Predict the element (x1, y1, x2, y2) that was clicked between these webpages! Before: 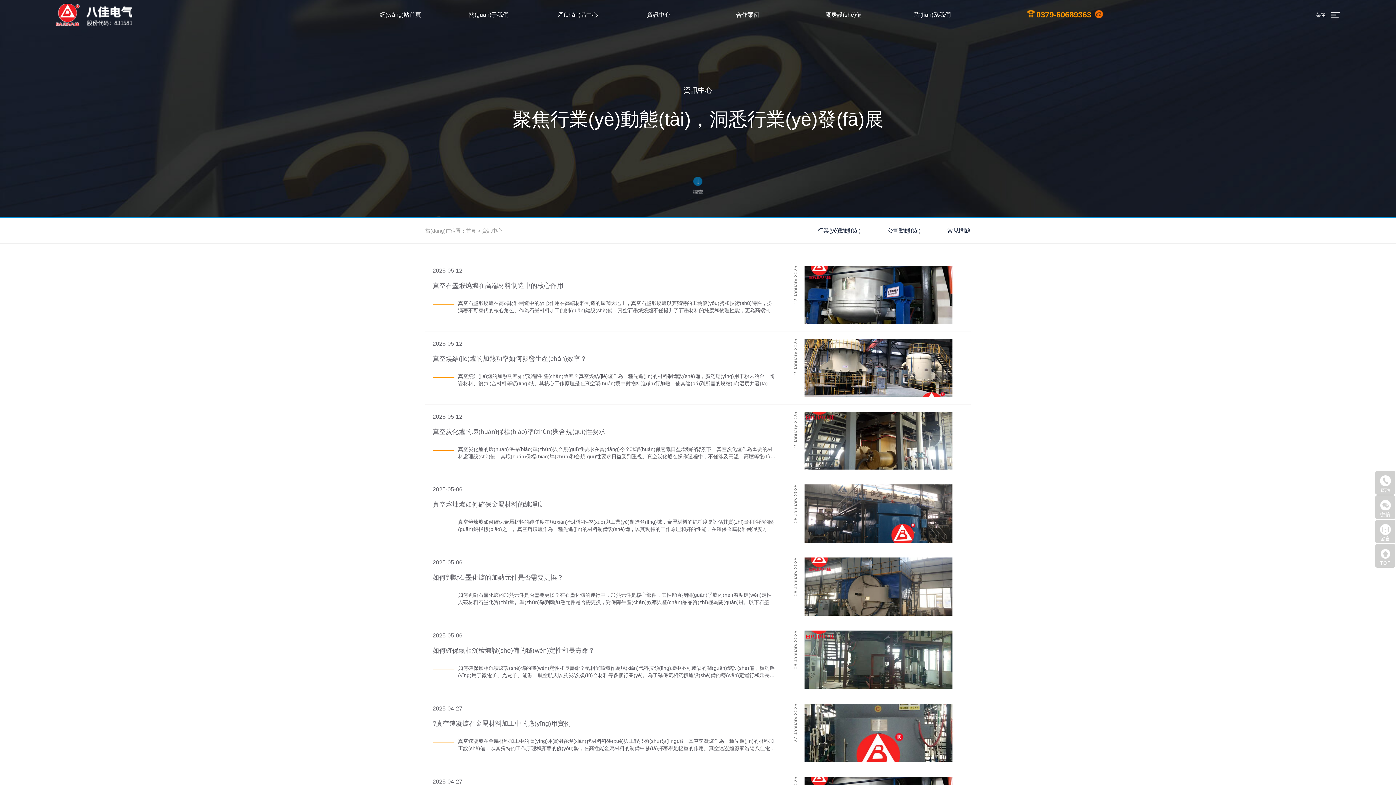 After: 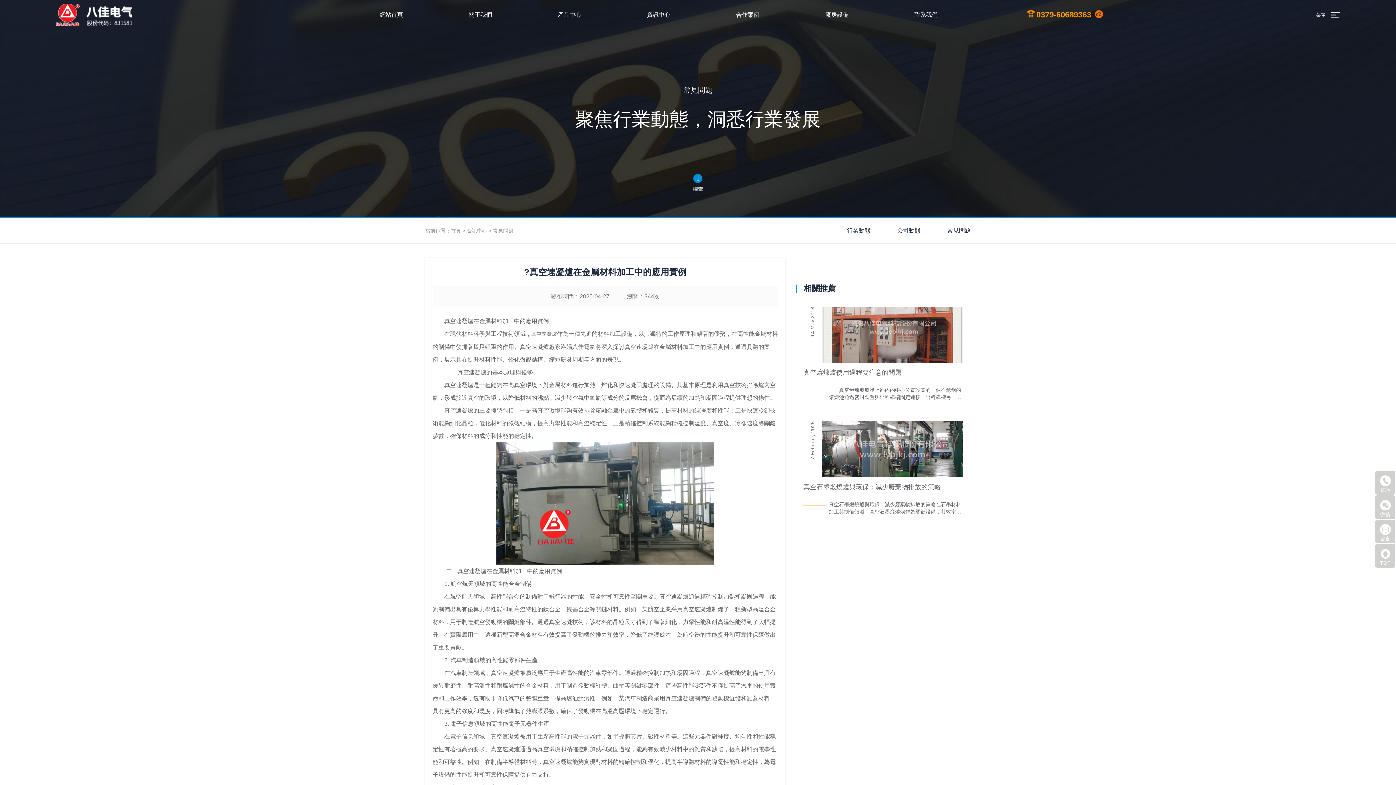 Action: label: 2025-04-27
?真空速凝爐在金屬材料加工中的應(yīng)用實例

真空速凝爐在金屬材料加工中的應(yīng)用實例在現(xiàn)代材料科學(xué)與工程技術(shù)領(lǐng)域，真空速凝爐作為一種先進(jìn)的材料加工設(shè)備，以其獨特的工作原理和顯著的優(yōu)勢，在高性能金屬材料的制備中發(fā)揮著舉足輕重的作用。真空速凝爐廠家洛陽八佳電氣將深入探討真空速凝爐在金屬材料加工中的應(yīng)用實例，通過具體的案例，展示其在提升材料性能、優(yōu)化微觀結(jié)構(gòu)、縮短研發(fā)周期等方面的表現(xiàn)。 一、真空速凝爐的基本原理與優(yōu)勢真空速凝爐是一種能夠在高真空環(huán)境下對金屬材料進(jìn)行加熱、熔化和快速凝固處理的設(shè)備。其基本原理是利用真空技術(shù)排除爐內(nèi)空氣，形成接近真空的環(huán)境，以降低材料的沸點，減少與空氣中氧氣等成分的反應(yīng)機(jī)會，從而為后續(xù)的加熱和凝固過程提供理想的條件。真空速凝爐的主要優(yōu)勢包括：一是高真空環(huán)境能夠有效排除熔融金屬中的氣體和雜質(zhì)，提高材料的純凈度和性能；二是快速冷卻技術(shù)能夠細(xì)化晶粒，優(yōu)化材料的微觀結(jié)構(gòu)，提高力學(xué)性能和高溫穩(wěn)定性；三是精確控制系統(tǒng)能夠精確控制溫度、真空度、冷卻速度等關(guān)鍵參數(shù)，確保材料的成分和性能的穩(wěn)定性。 二、真空速凝爐在金屬材料加工中的應(yīng)用實例1. 航空航天領(lǐng)域的高性能合金制備在航空航天領(lǐng)域，高性能合金的制備對于飛行器的性能、安全性和可靠性至關(guān)重要。真空速凝爐通過精確控制加熱和凝固過程，能夠制備出具有優(yōu)異力學(xué)性能和耐高溫特性的鈦合金、鎳基合金等關(guān)鍵材料。例如，某航空企業(yè)采用真空速凝爐制備了一種新型高溫合金材料，用于制造航空發(fā)動機(jī)的關(guān)鍵部件。通過真空速凝技術(shù)，該材料的晶粒尺寸得到了顯著細(xì)化，力學(xué)性能和耐高溫性能得到了大幅提升。在實際應(yīng)用中，這種新型高溫合金材料有效提高了發(fā)動機(jī)的推力和效率，降低了維護(hù)成本，為航空器的性能提升和可靠性保障做出了重要貢獻(xiàn)。2. 汽車制造領(lǐng)域的高性能零部件生產(chǎn)在汽車制造領(lǐng)域，真空速凝爐被廣泛應(yīng)用于生產(chǎn)高性能的汽車零部件。通過精確控制加熱和凝固過程，真空速凝爐能夠制備出具有優(yōu)異耐磨性、耐高溫性和耐腐蝕性的合金材料，用于制造發(fā)動機(jī)缸體、曲軸等關(guān)鍵零部件。這些高性能零部件不僅提高了汽車的使用壽命和工作效率，還有助于降低汽車的整體重量，提高燃油經(jīng)濟(jì)性。例如，某汽車制造商采用真空速凝爐制備的發(fā)動機(jī)缸體和缸蓋材料，具有更高的強度和硬度，同時降低了熱膨脹系數(shù)，確保了發(fā)動機(jī)在高溫高壓環(huán)境下穩(wěn)定運行。3. 電子信息領(lǐng)域的高性能電子元器件生產(chǎn)在電子信息領(lǐng)域，真空速凝爐被用于生產(chǎn)高性能的電子元器件，如半導(dǎo)體芯片、磁性材料等。這些元器件對純度、均勻性和性能穩(wěn)定性有著極高的要求。真空速凝爐通過高真空環(huán)境和精確控制加熱和凝固過程，能夠有效減少材料中的雜質(zhì)和缺陷，提高材料的電學(xué)性能和可靠性。例如，在制備半導(dǎo)體材料時，真空速凝爐能夠?qū)崿F(xiàn)對材料的精確控制和優(yōu)化，提高半導(dǎo)體材料的導(dǎo)電性能和穩(wěn)定性，為電子設(shè)備的性能提升和可靠性保障提供有力支持。4. 生物醫(yī)學(xué)領(lǐng)域的高性能醫(yī)療器械生產(chǎn)在生物醫(yī)學(xué)領(lǐng)域，真空速凝爐被用于生產(chǎn)高性能的醫(yī)療器械和生物材料。例如，人工關(guān)節(jié)、牙科種植體等關(guān)鍵醫(yī)療器械需要具有良好的生物相容性和力學(xué)性能。通過真空速凝爐制備的金屬材料，不僅提高了醫(yī)療器械的安全性和有效性，還優(yōu)化了生物材料的微觀結(jié)構(gòu)和性能，提高了生物醫(yī)學(xué)領(lǐng)域的科研水平和臨床應(yīng)用效果。 三、真空速凝爐在金屬材料加工中的未來展望隨著科技的不斷進(jìn)步和工業(yè)的快速發(fā)展，真空速凝爐在金屬材料加工中的應(yīng)用前景將更加廣闊。未來，真空速凝爐將不斷向更高精度、更效率高、更智能化方向發(fā)展，為高性能金屬材料的制備提供更加可靠的技術(shù)支持。同時，隨著新材料的不斷涌現(xiàn)和制備技術(shù)的不斷創(chuàng)新，真空速凝爐在推動材料科學(xué)的發(fā)展和進(jìn)步方面將發(fā)揮更加重要的作用。綜上所述，真空速凝爐在金屬材料加工中展現(xiàn)出了很好的性能和廣泛的應(yīng)用前景。通過具體的應(yīng)用實例，我們可以看到真空速凝爐在提升材料性能、優(yōu)化微觀結(jié)構(gòu)、縮短研發(fā)周期等方面的顯著優(yōu)勢。未來，隨著技術(shù)的不斷進(jìn)步和應(yīng)用領(lǐng)域的不斷拓展，真空速凝爐將在金屬材料加工中發(fā)揮更加重要的作用，為工業(yè)生產(chǎn)和科技進(jìn)步做出更大的貢獻(xiàn)。

27 January 2025 bbox: (427, 703, 958, 762)